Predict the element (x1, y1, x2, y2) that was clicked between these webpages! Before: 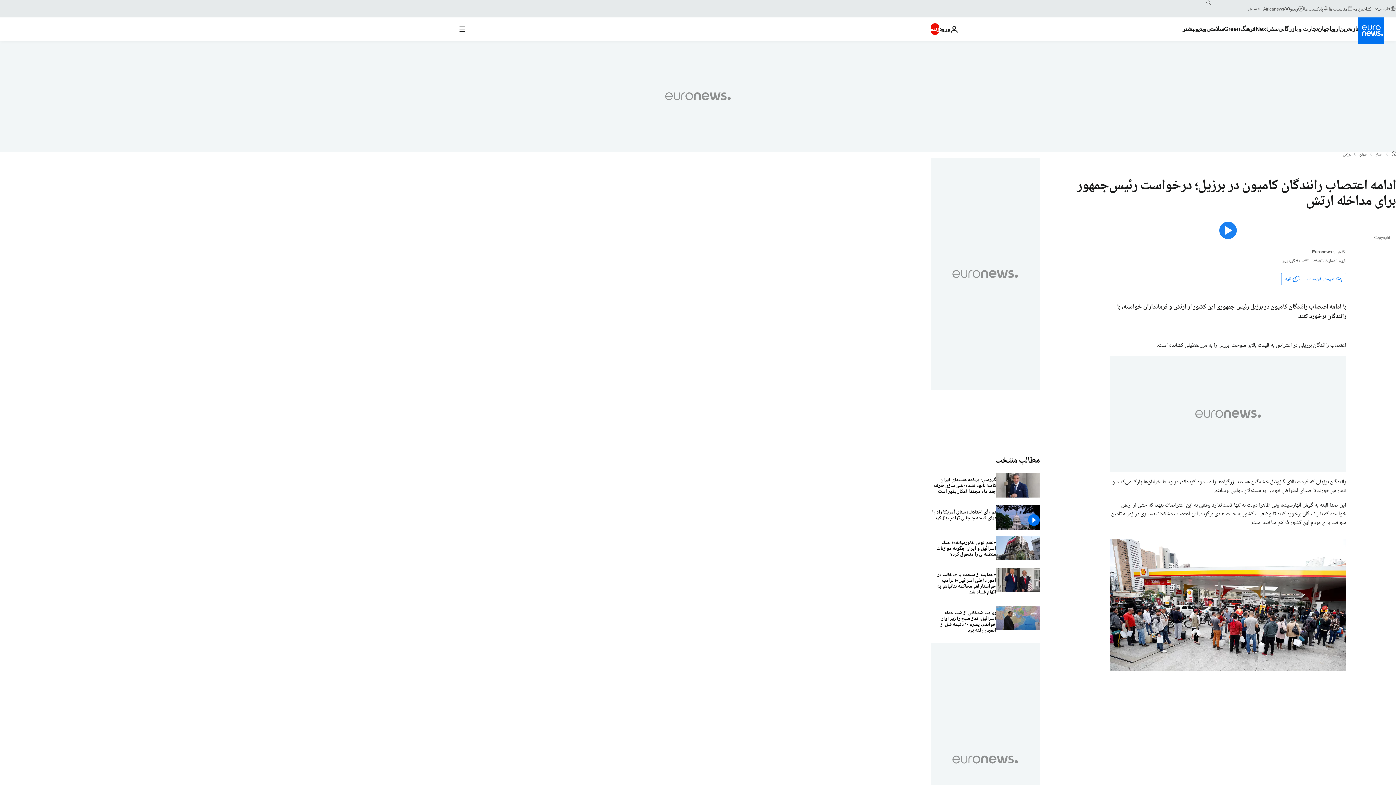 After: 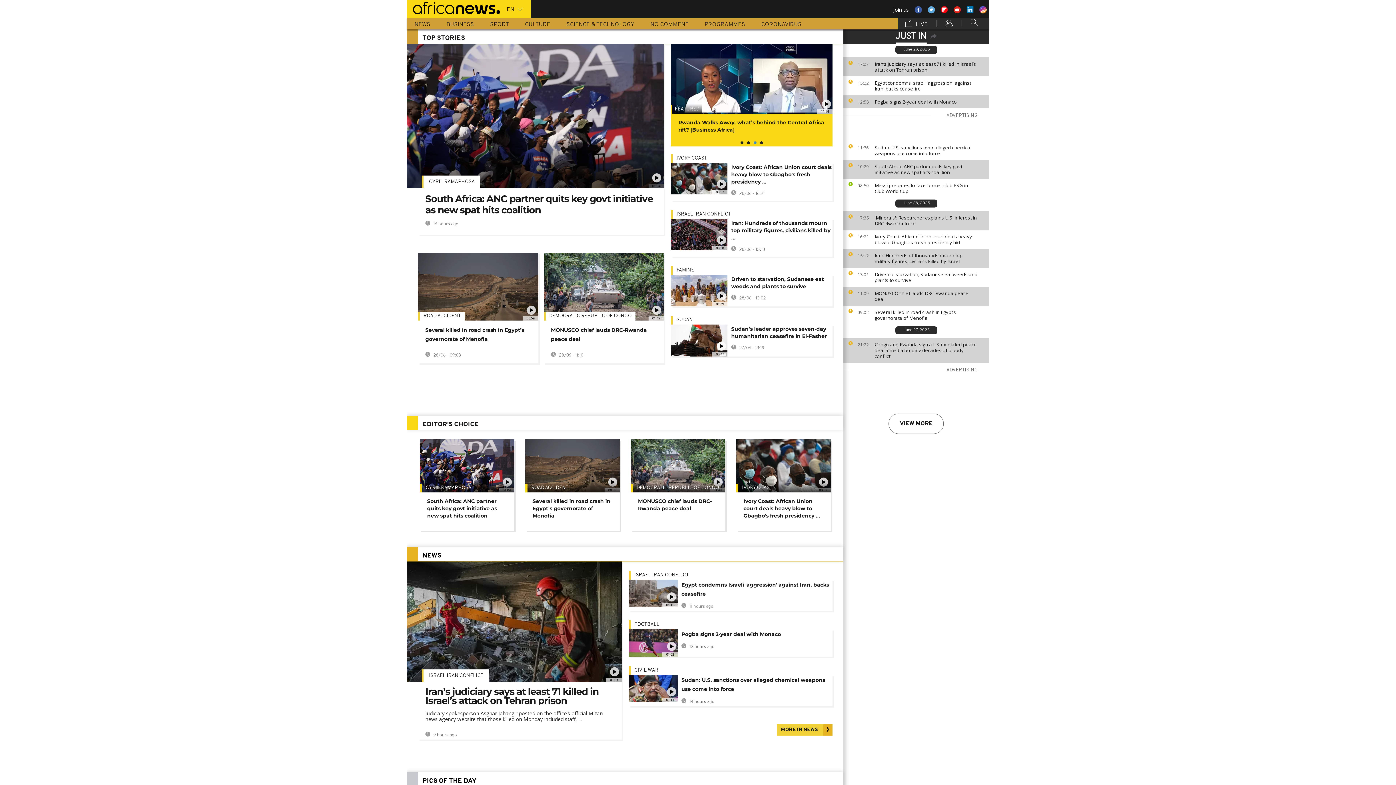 Action: bbox: (1263, 5, 1290, 11) label: Africanews